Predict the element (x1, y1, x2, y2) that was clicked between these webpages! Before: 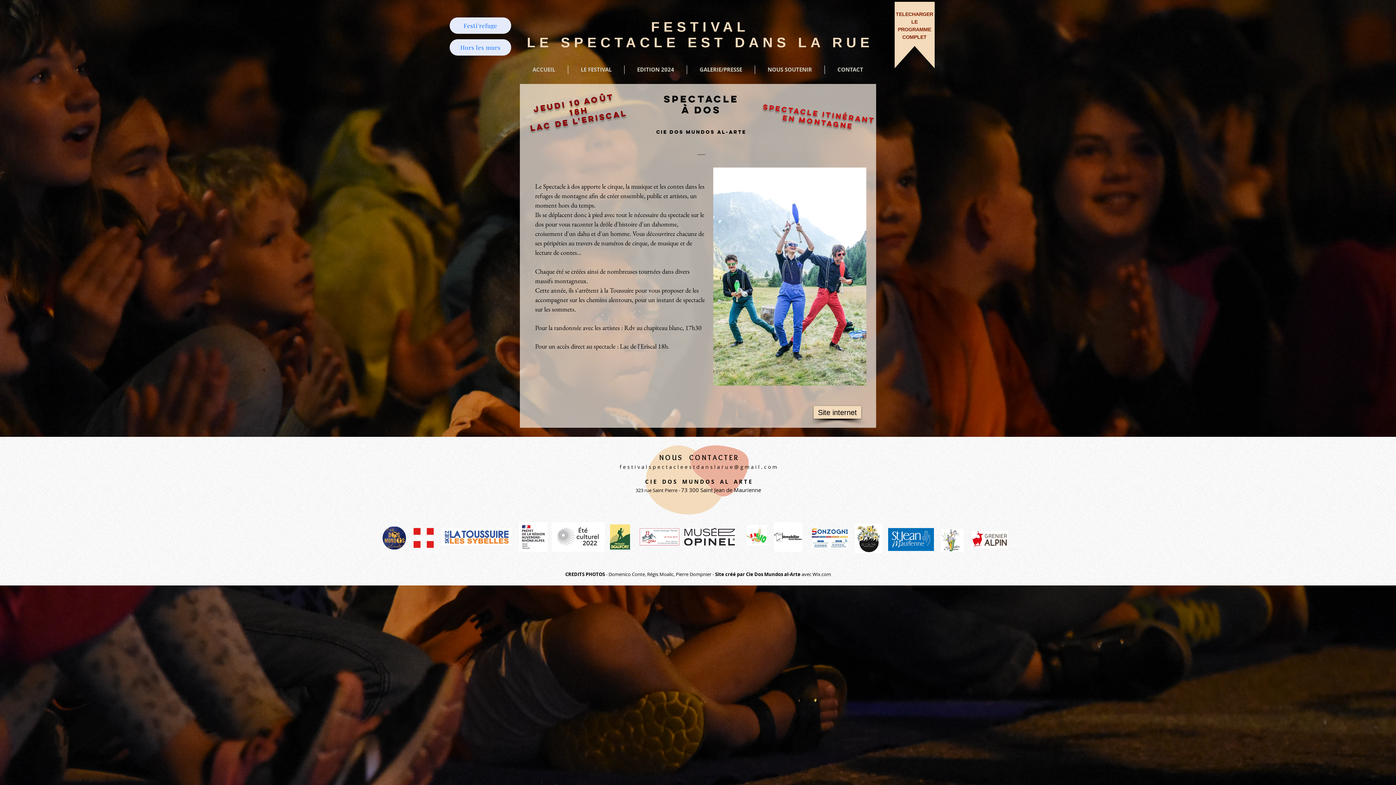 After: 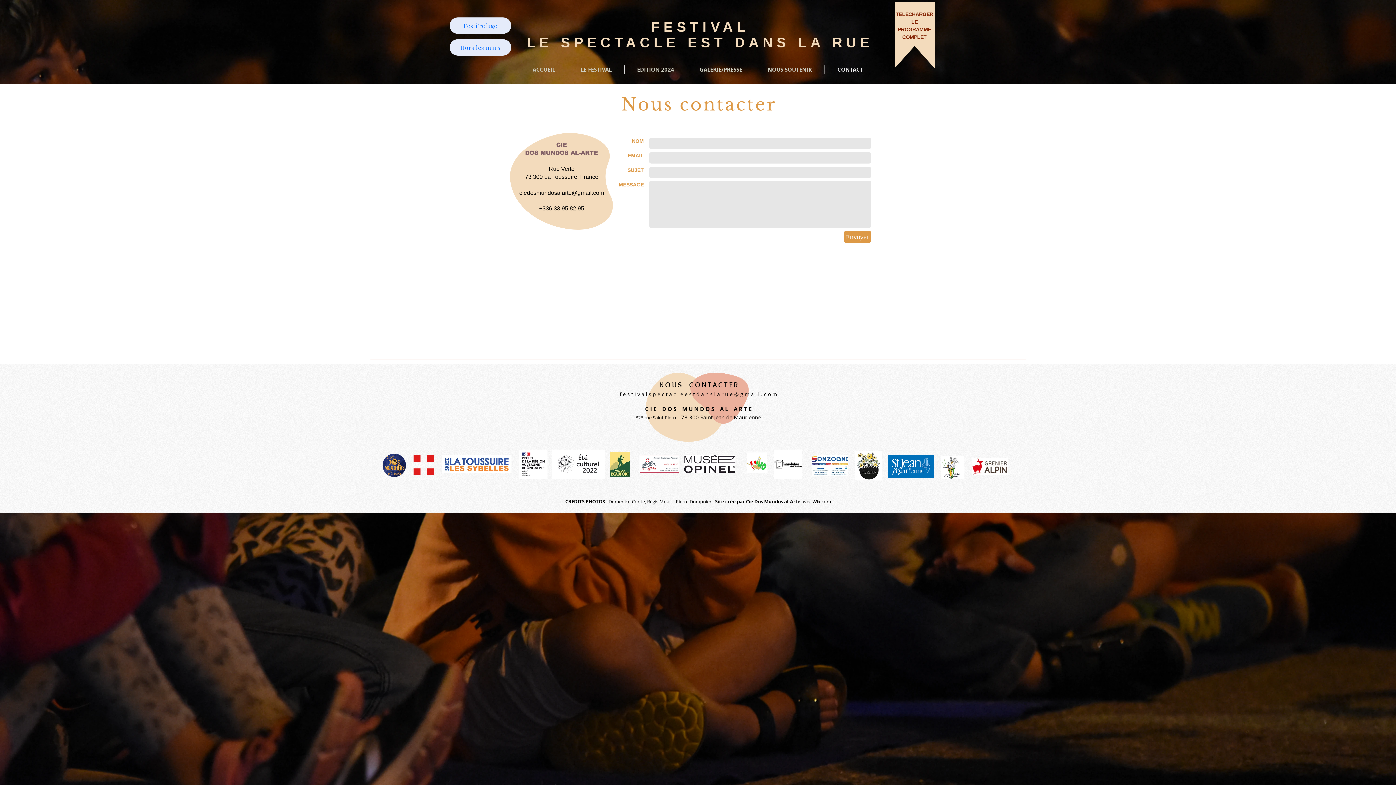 Action: bbox: (825, 65, 876, 74) label: CONTACT